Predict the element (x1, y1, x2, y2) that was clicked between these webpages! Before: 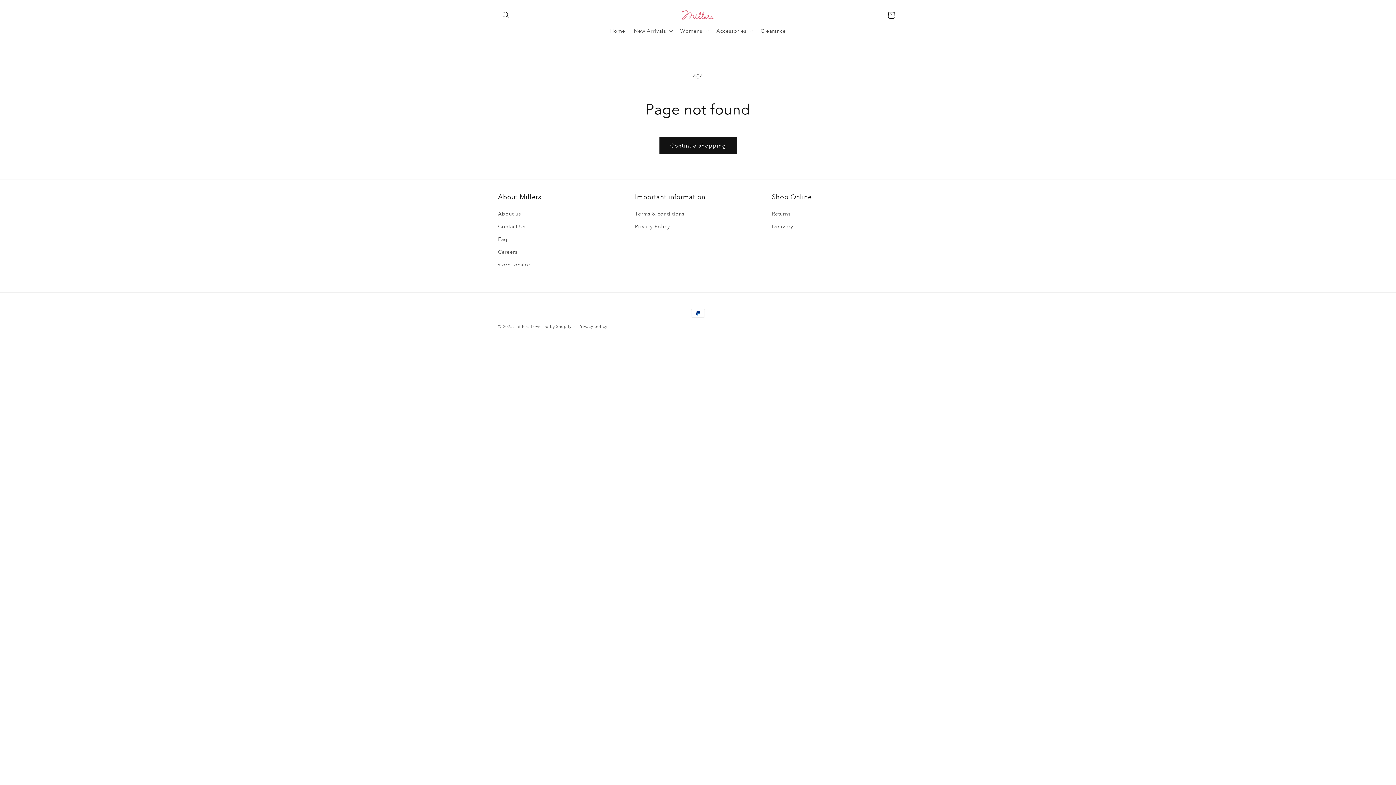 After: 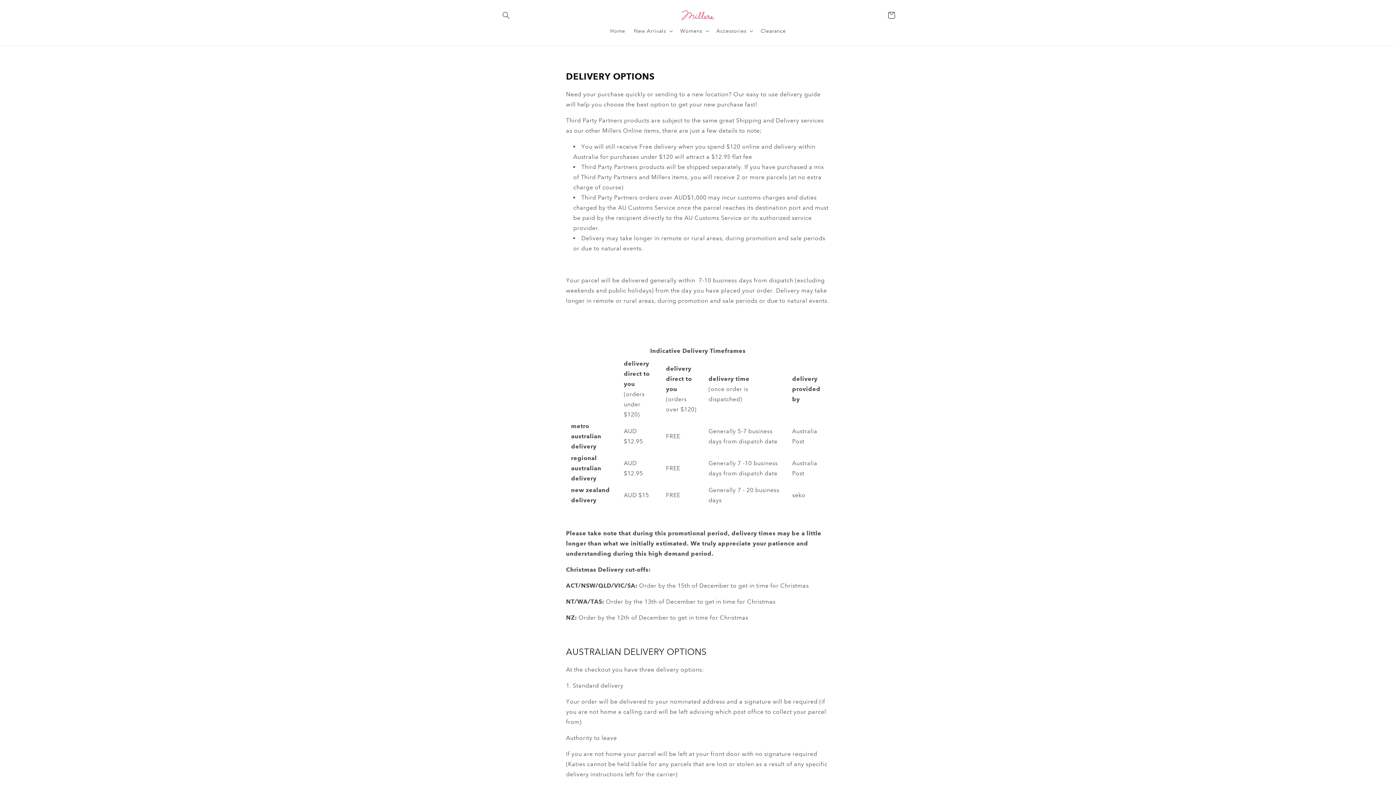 Action: bbox: (772, 220, 793, 233) label: Delivery